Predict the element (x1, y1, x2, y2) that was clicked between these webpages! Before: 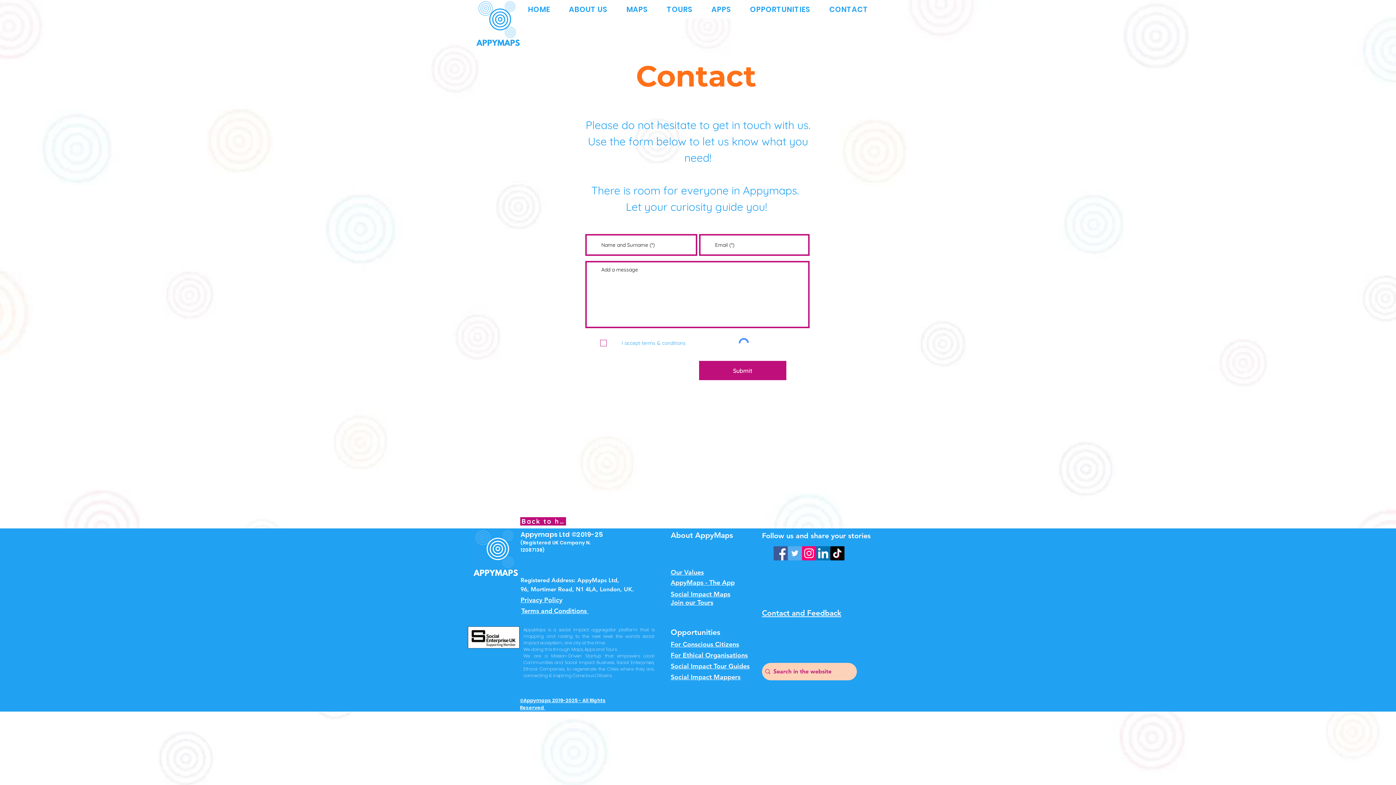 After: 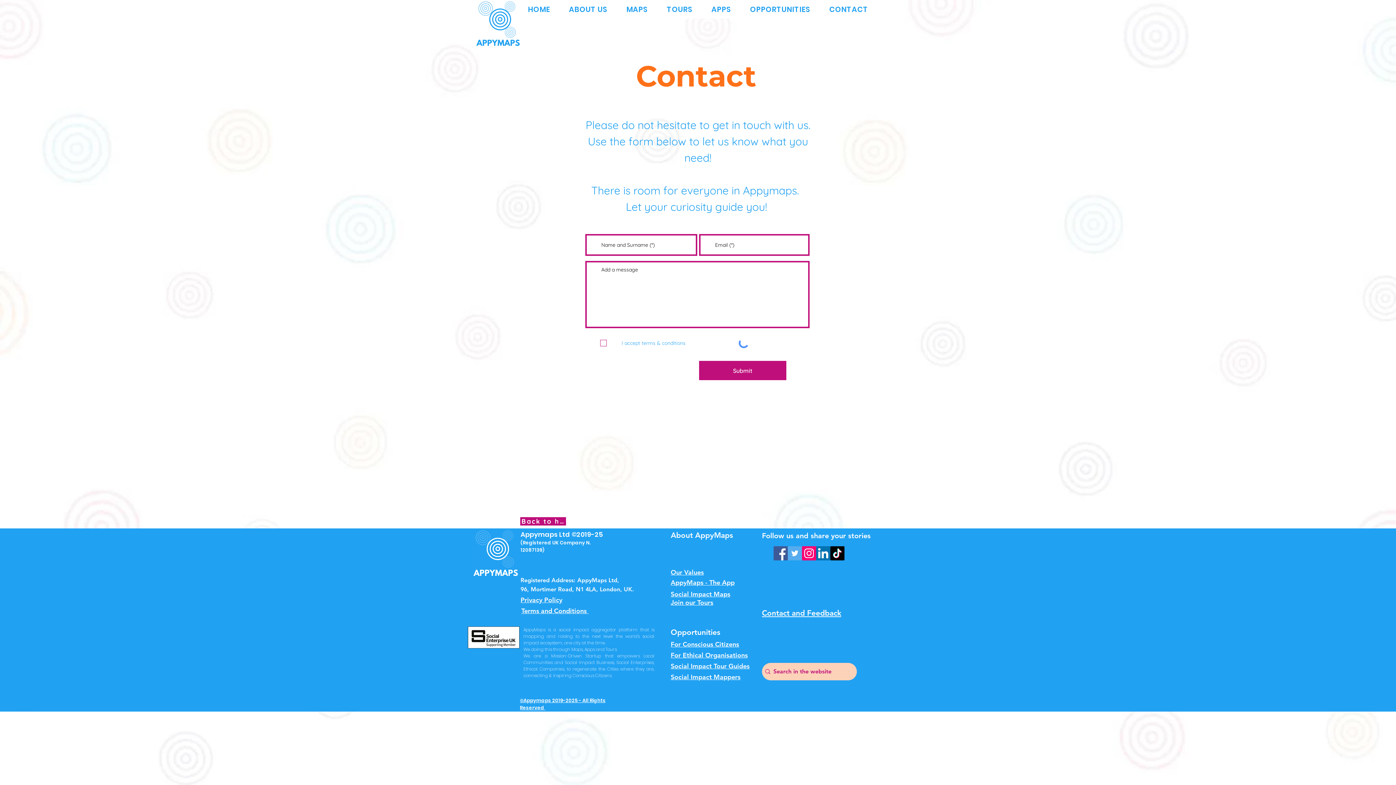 Action: label: LinkedIn bbox: (1377, 42, 1389, 53)